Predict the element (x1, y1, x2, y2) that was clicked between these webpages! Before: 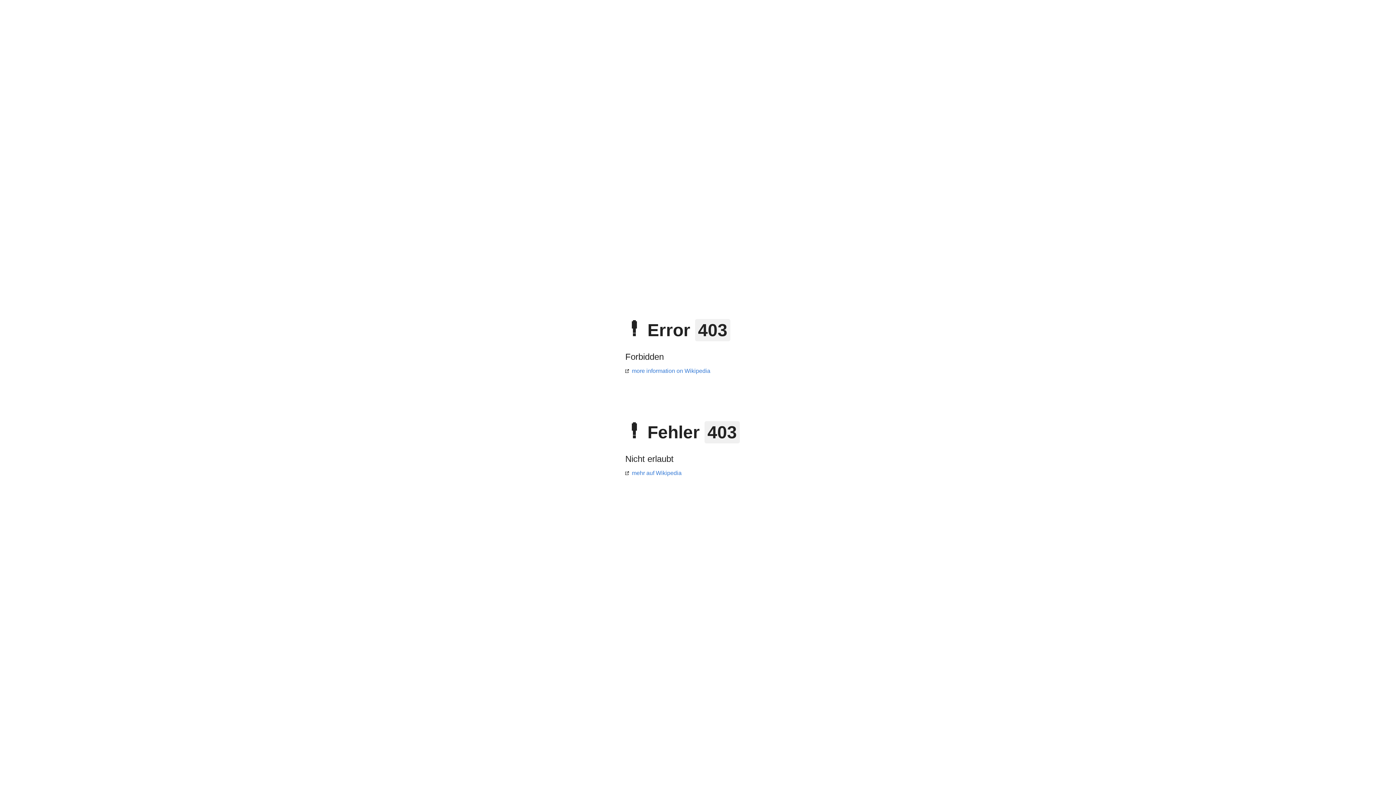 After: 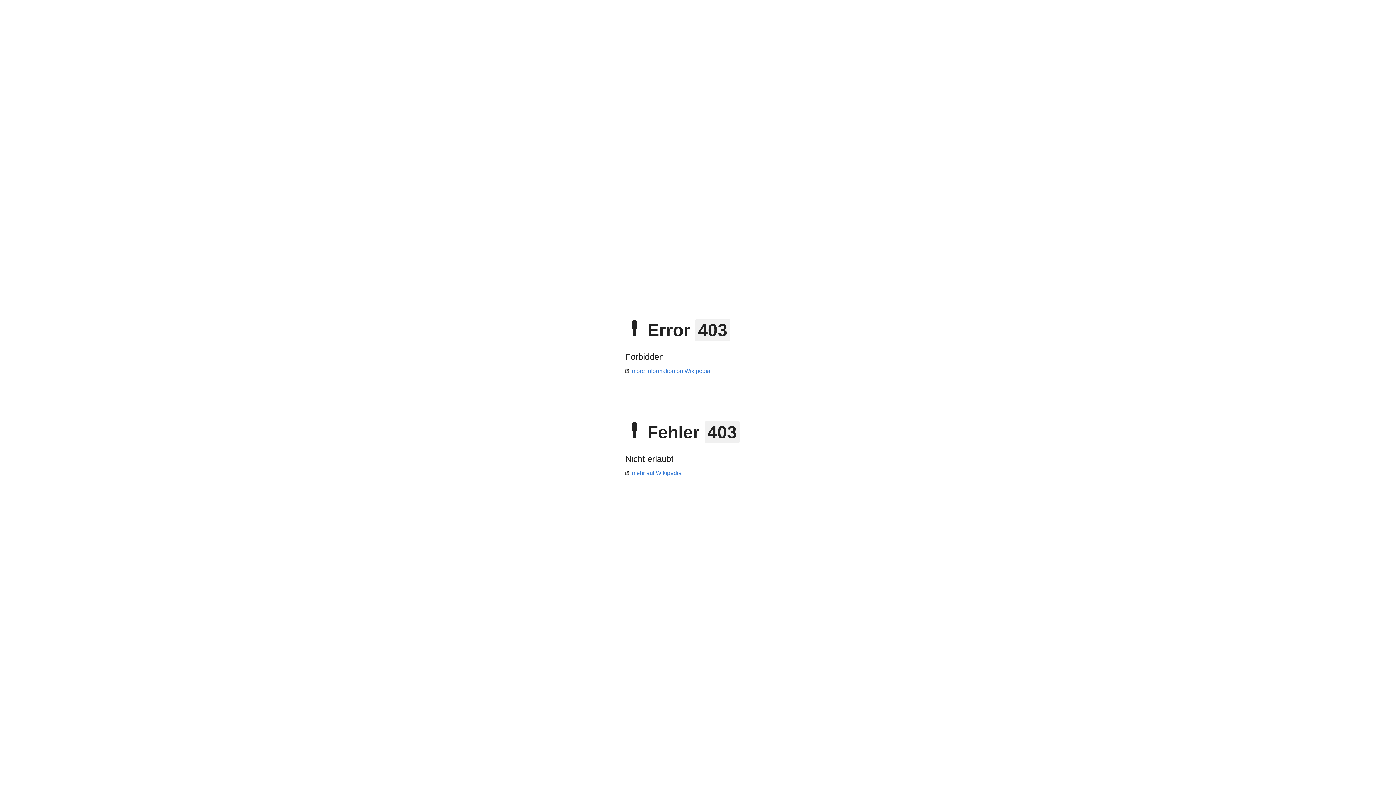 Action: bbox: (625, 368, 710, 374) label: more information on Wikipedia